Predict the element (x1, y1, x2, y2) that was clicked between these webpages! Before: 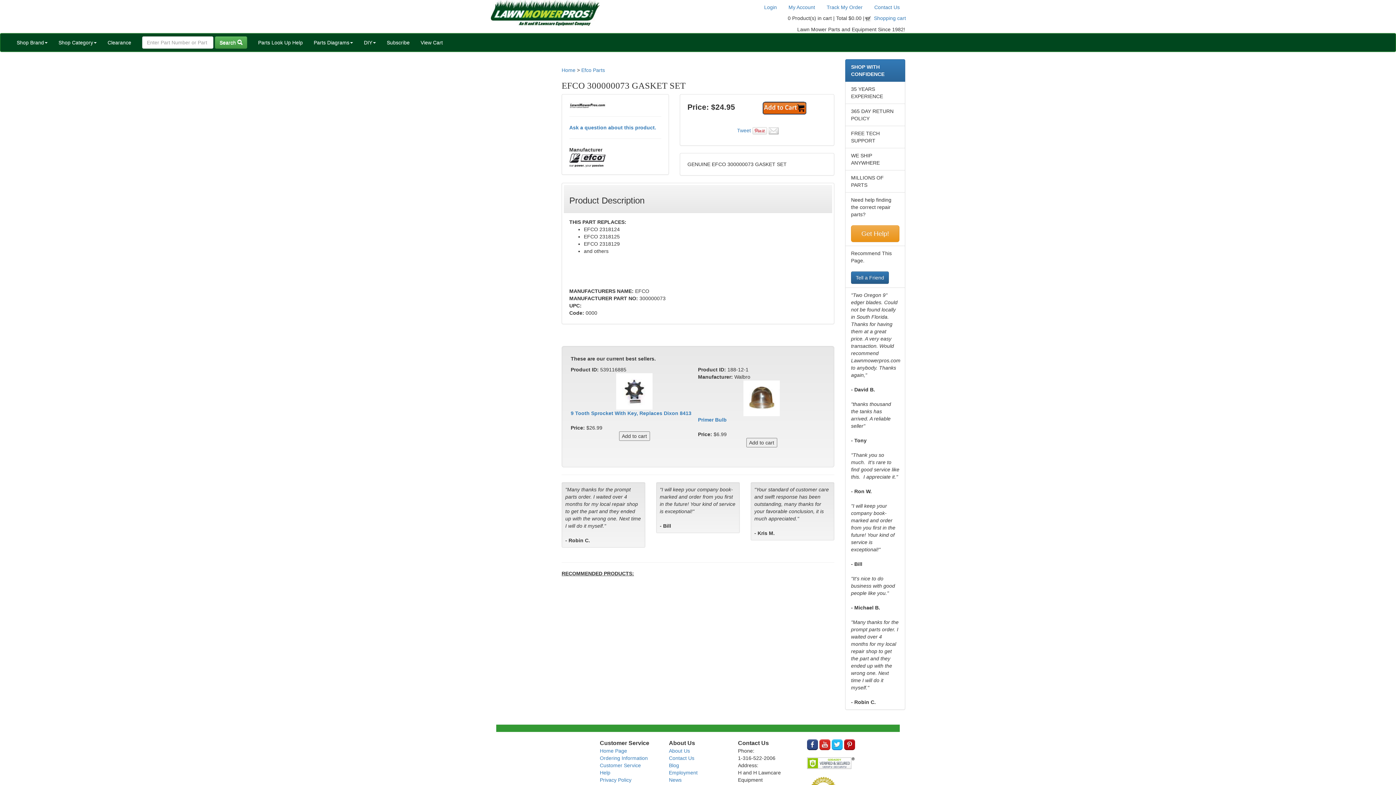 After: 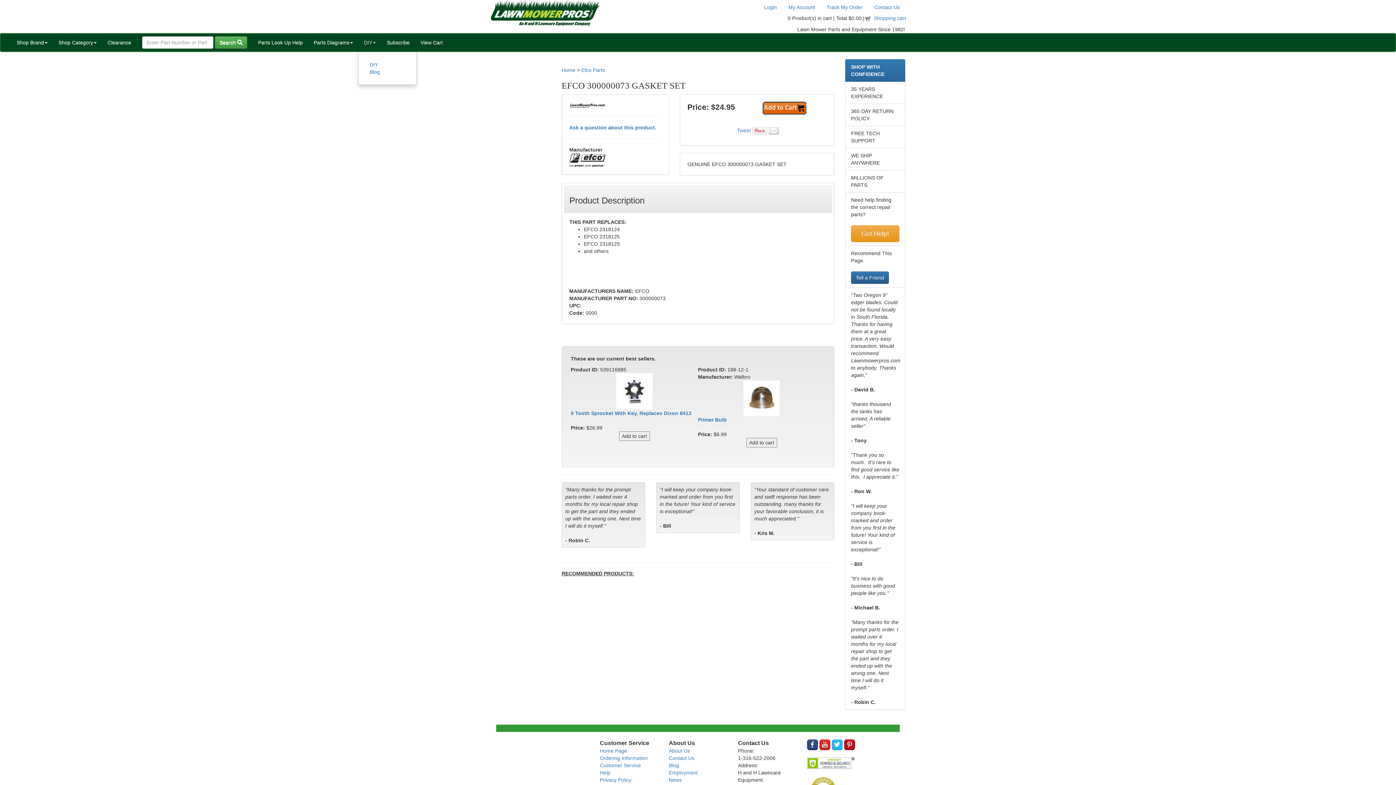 Action: bbox: (358, 33, 381, 51) label: DIY